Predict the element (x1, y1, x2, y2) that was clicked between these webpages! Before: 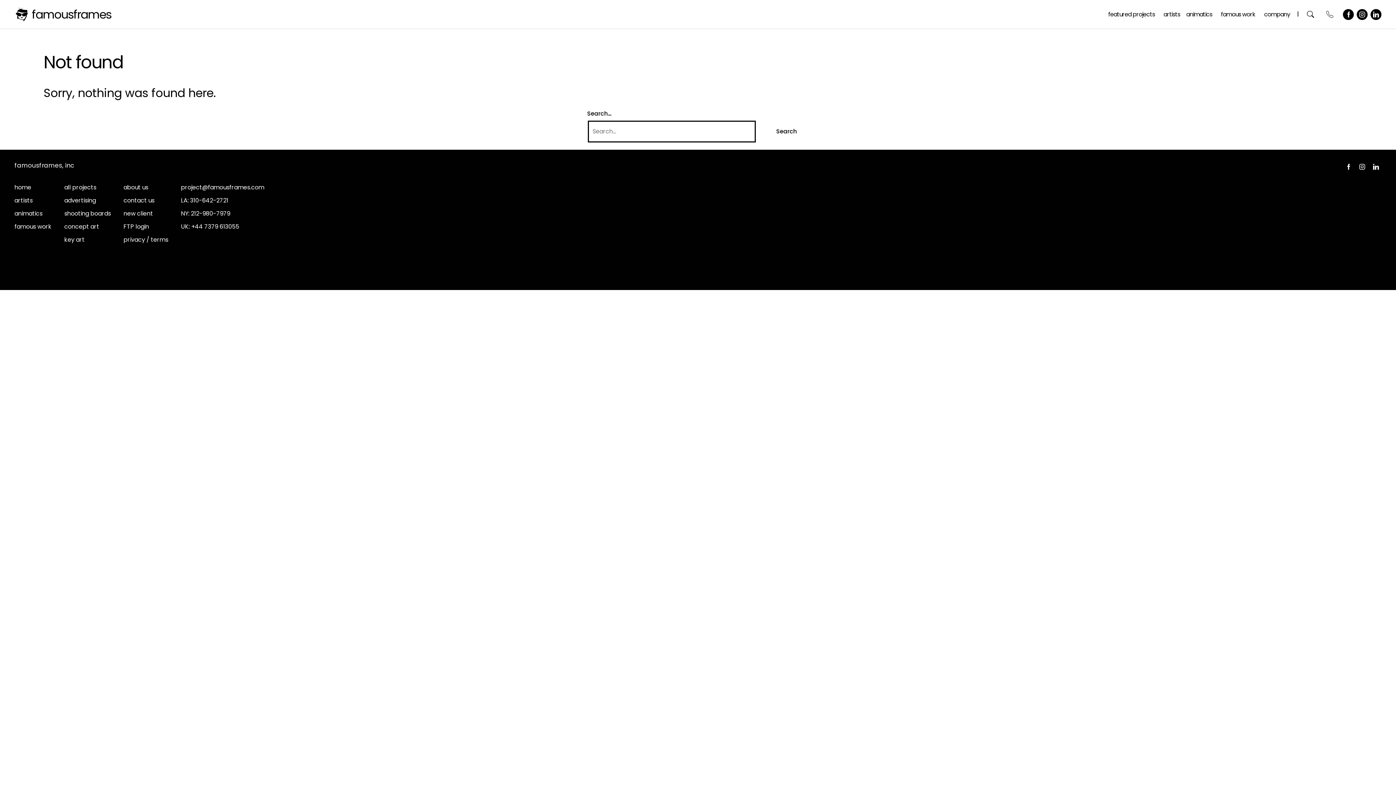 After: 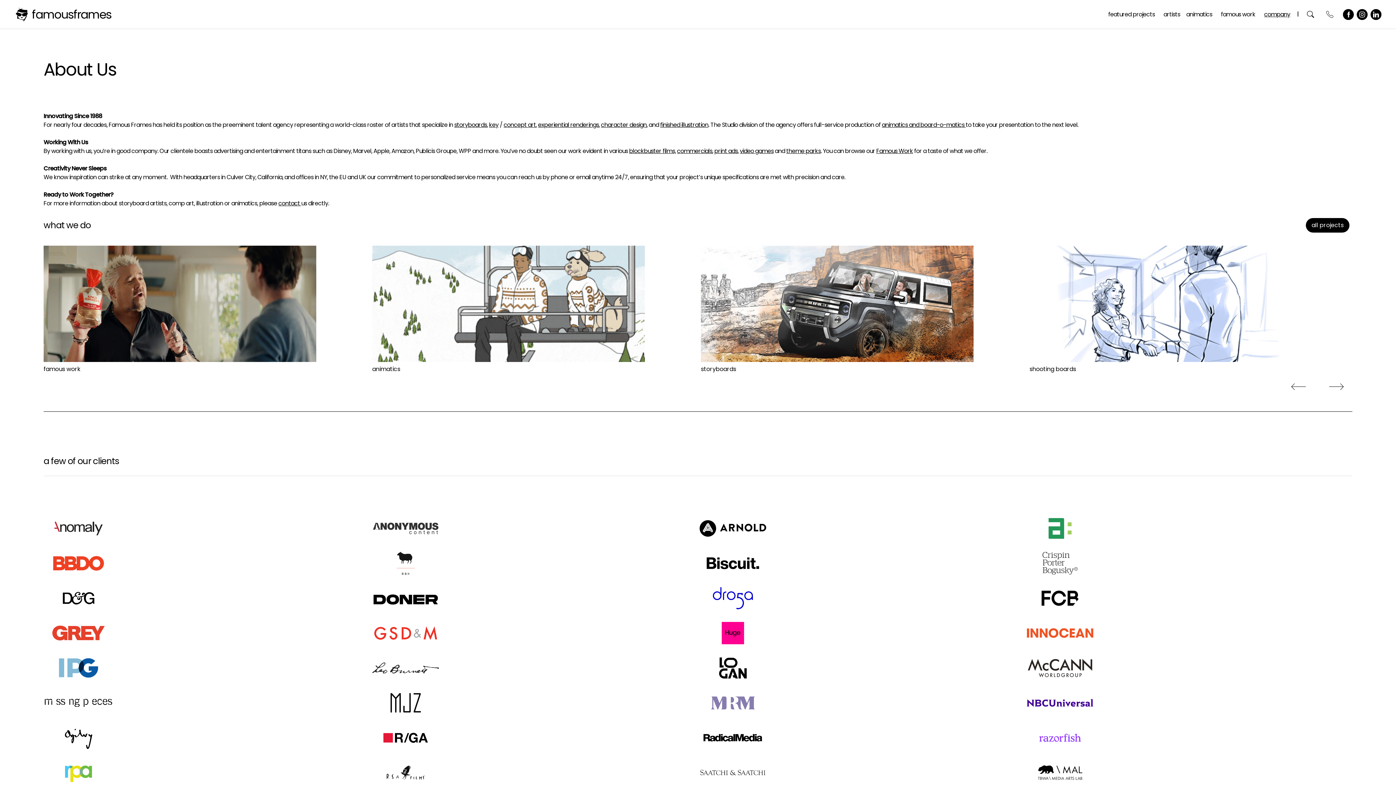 Action: bbox: (123, 183, 148, 191) label: about us